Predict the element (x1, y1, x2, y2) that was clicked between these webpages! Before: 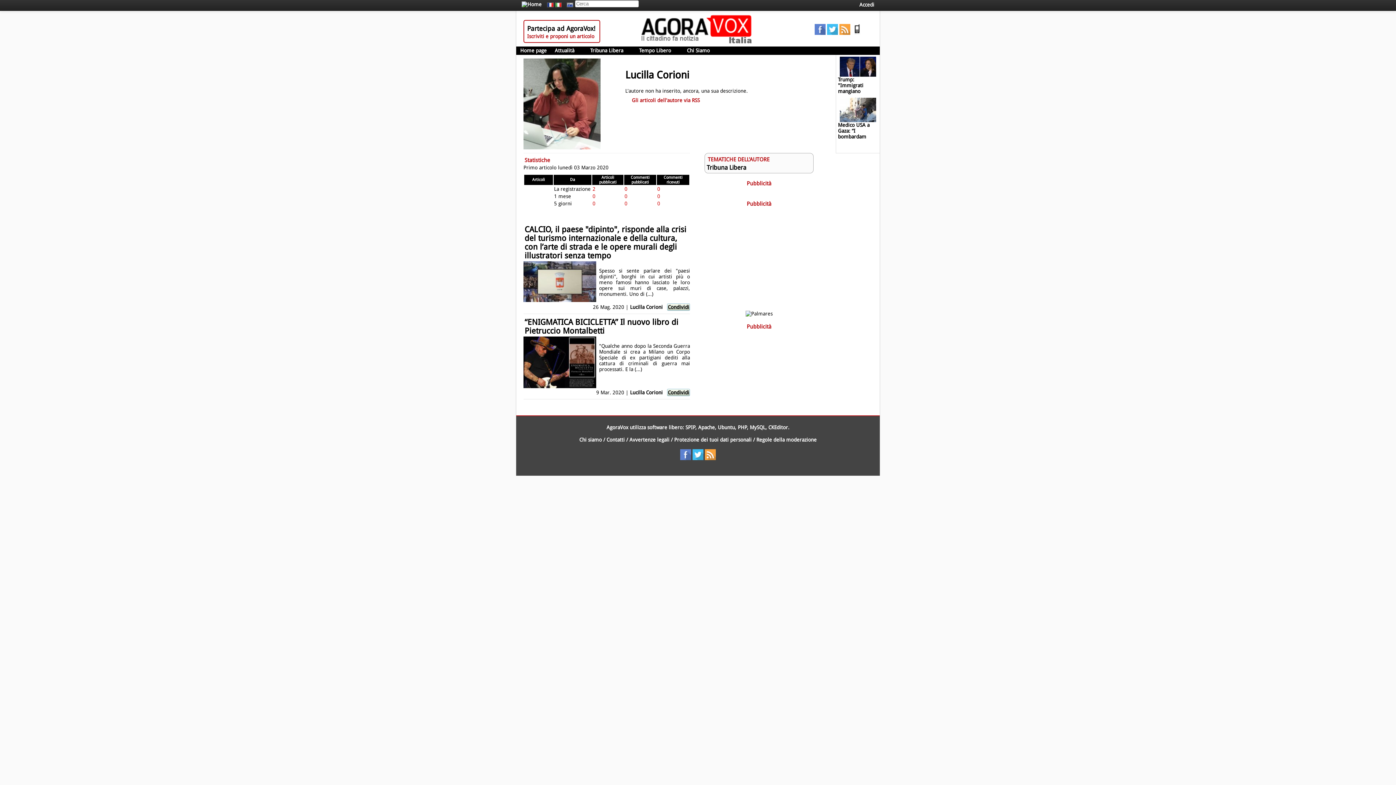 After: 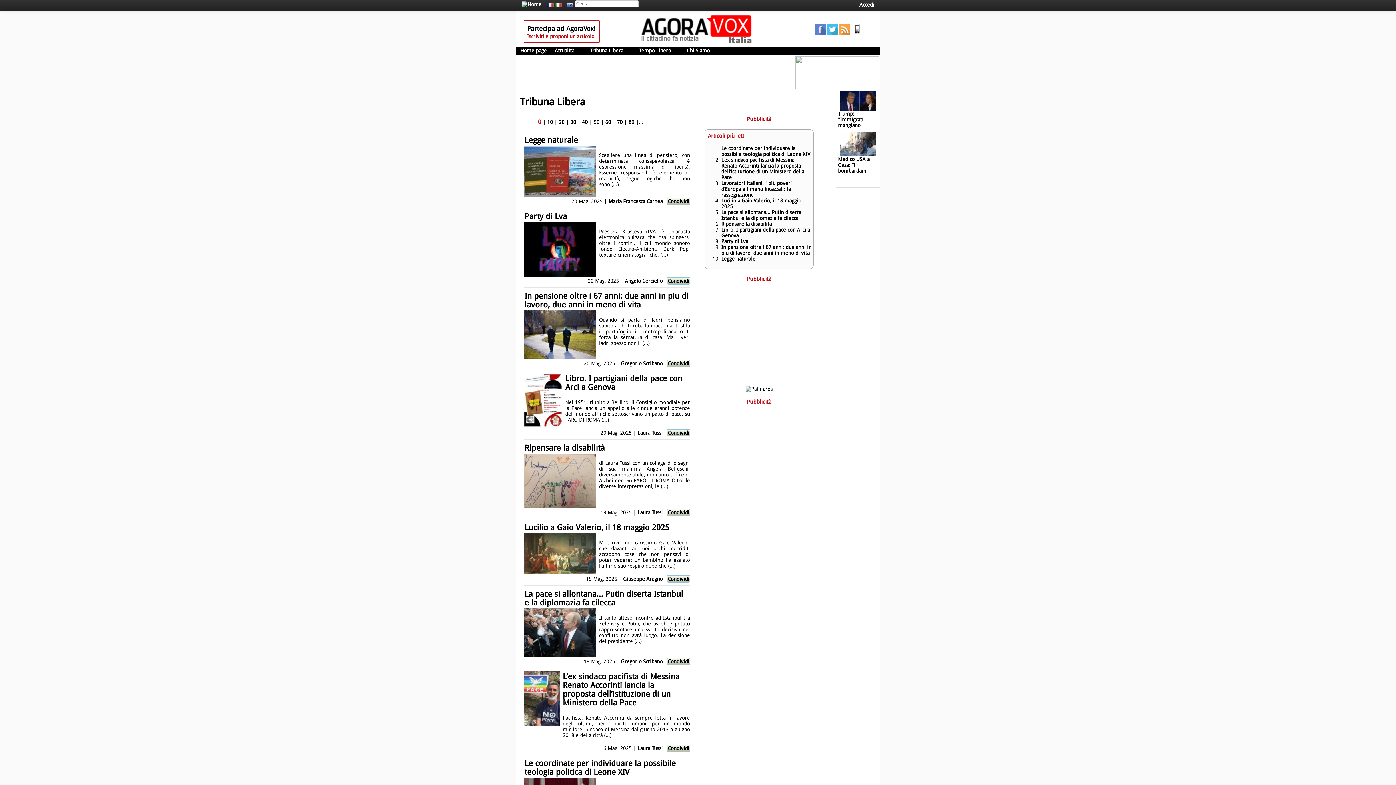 Action: label: Tribuna Libera bbox: (586, 46, 635, 54)